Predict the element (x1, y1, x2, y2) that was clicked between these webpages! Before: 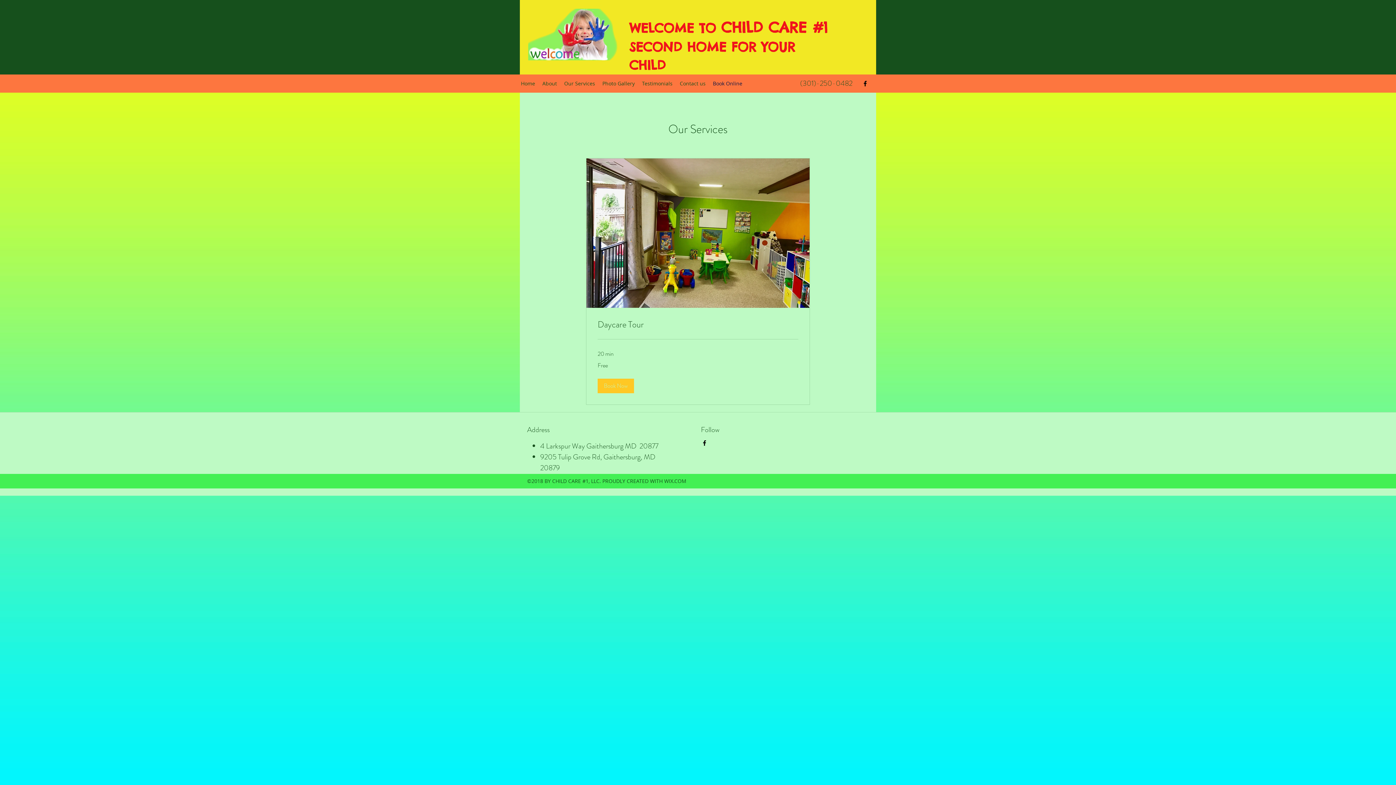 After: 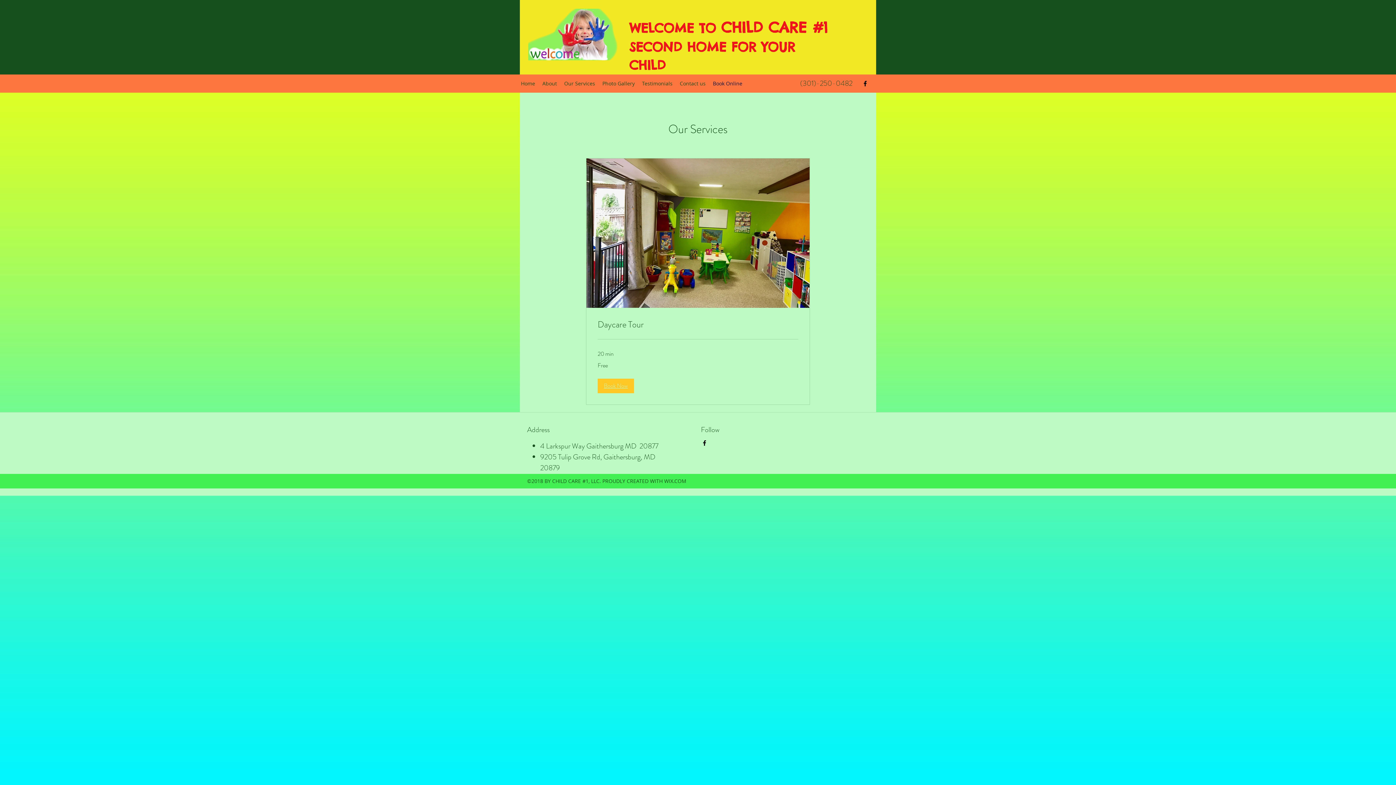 Action: label: Book Now bbox: (597, 379, 634, 393)